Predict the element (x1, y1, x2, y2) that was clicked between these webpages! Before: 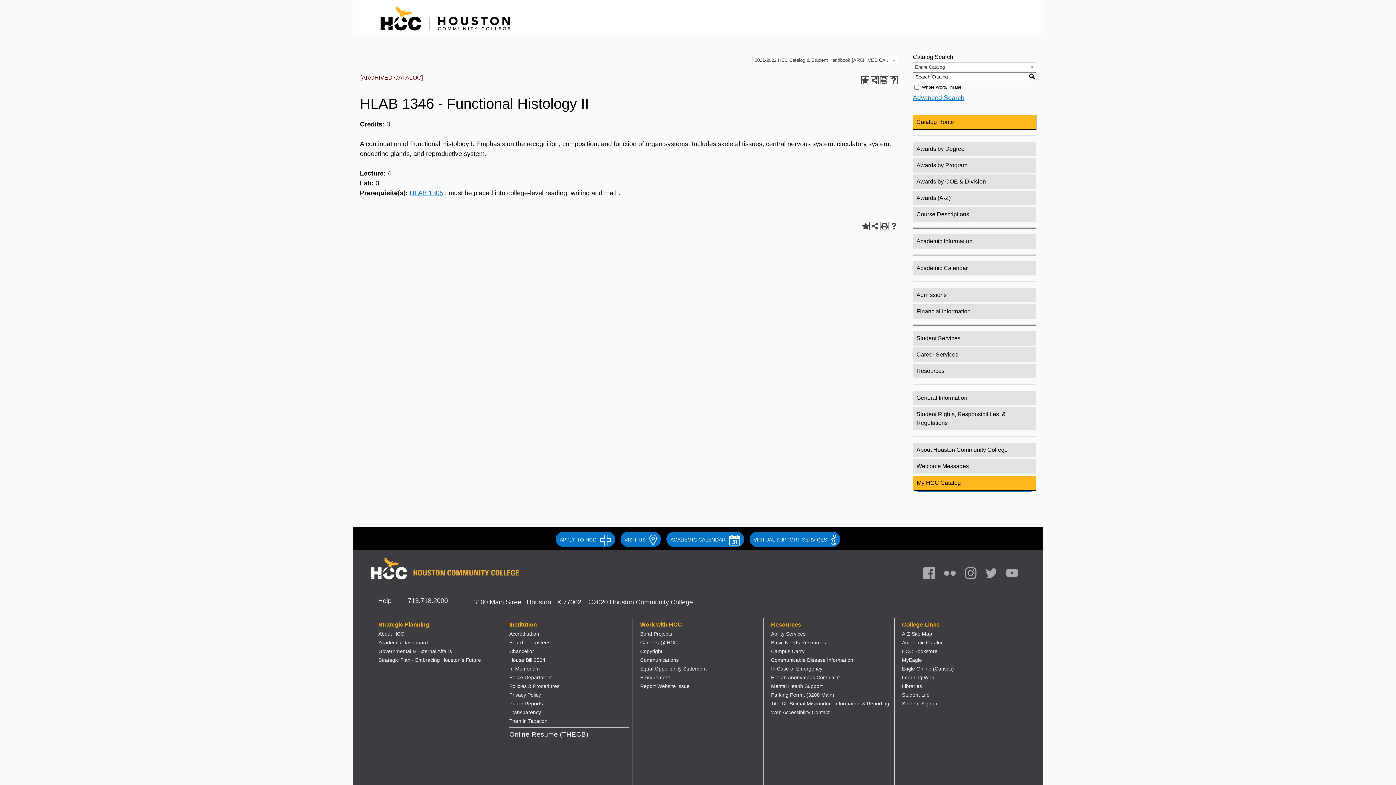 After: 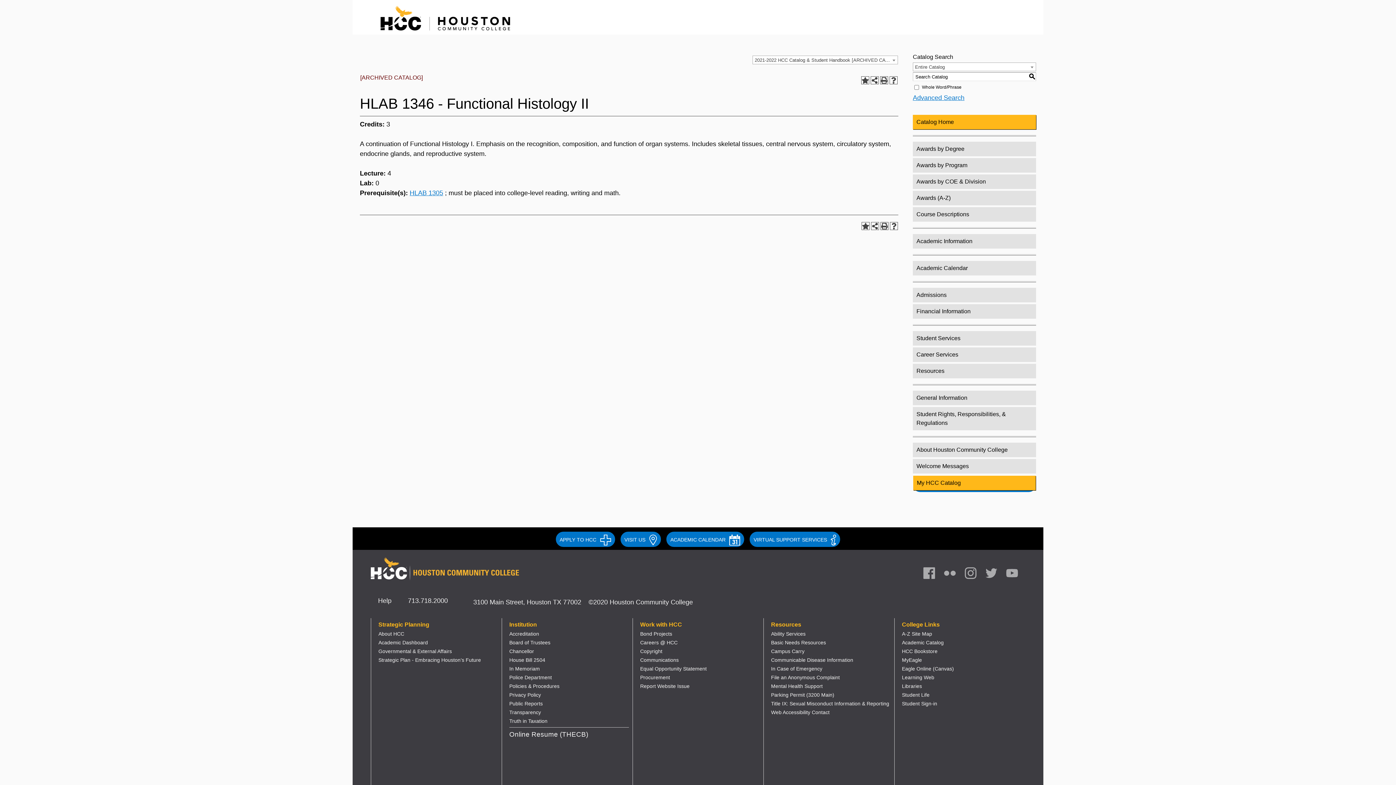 Action: label: Libraries bbox: (902, 683, 922, 689)